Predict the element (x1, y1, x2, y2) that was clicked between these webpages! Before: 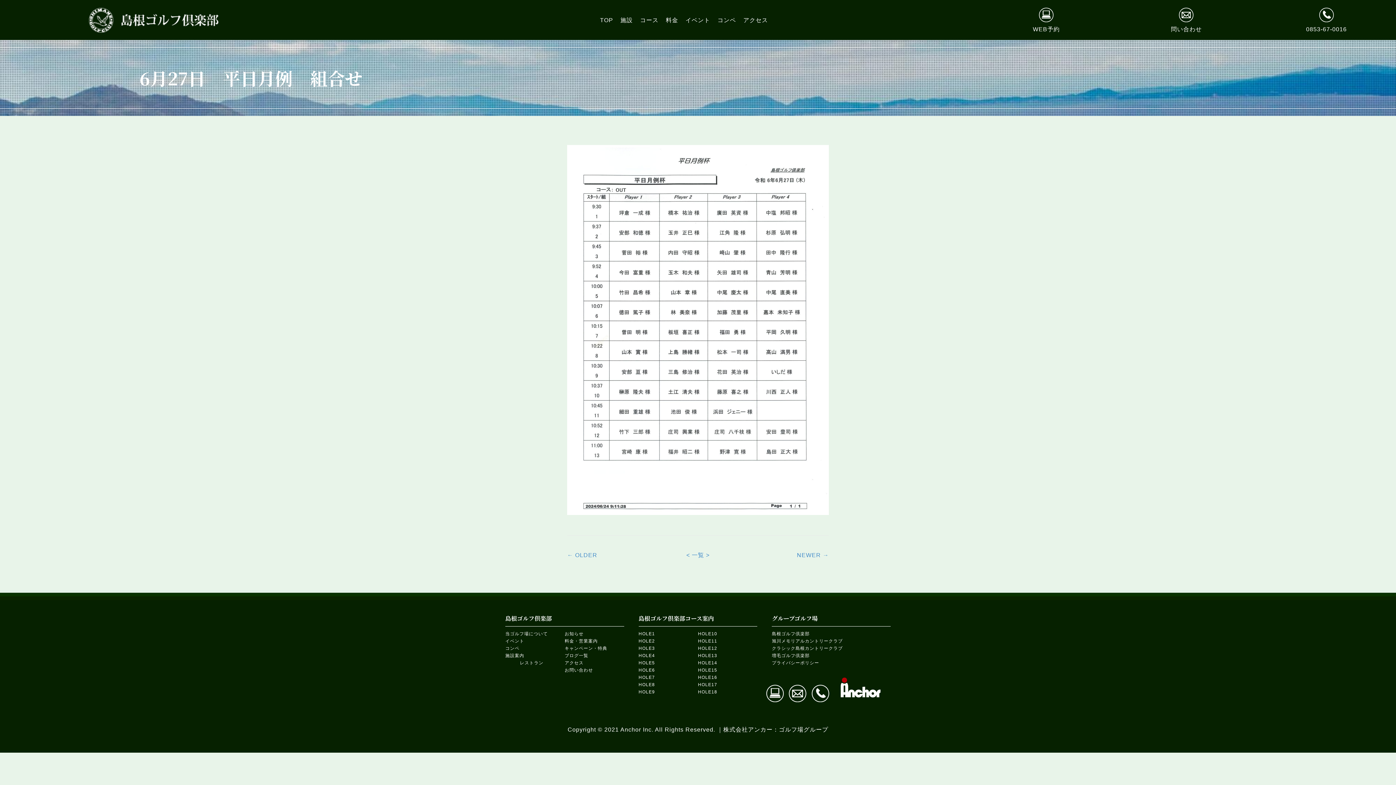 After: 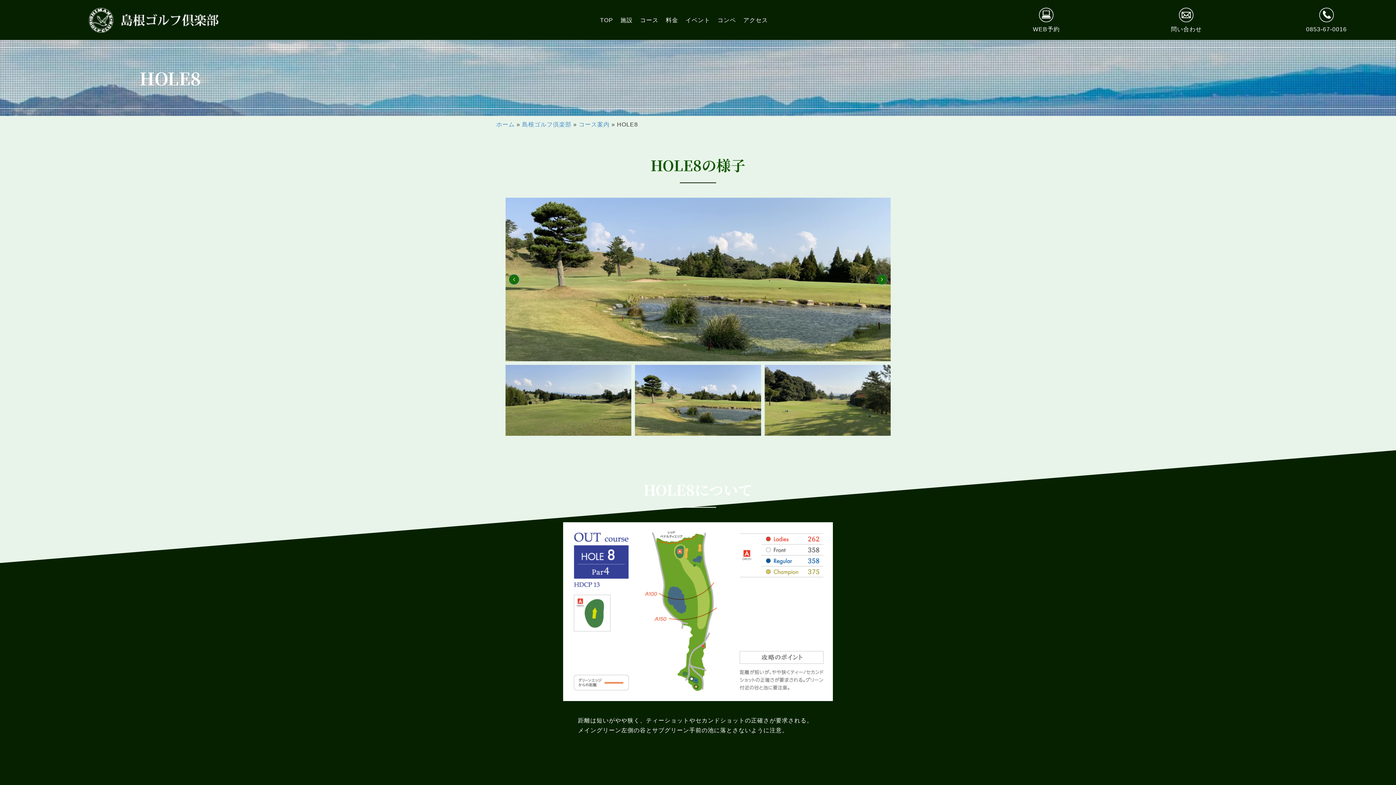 Action: bbox: (638, 682, 655, 687) label: HOLE8